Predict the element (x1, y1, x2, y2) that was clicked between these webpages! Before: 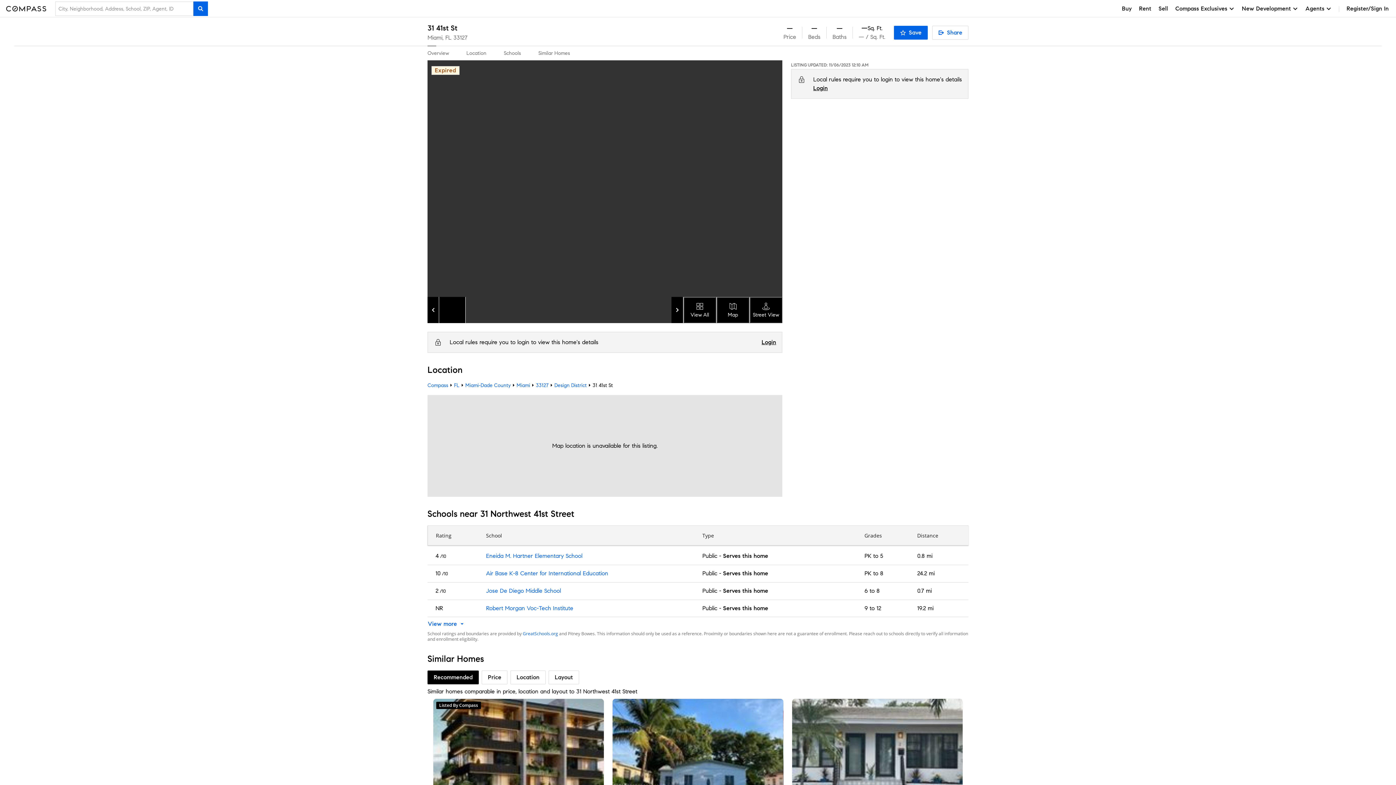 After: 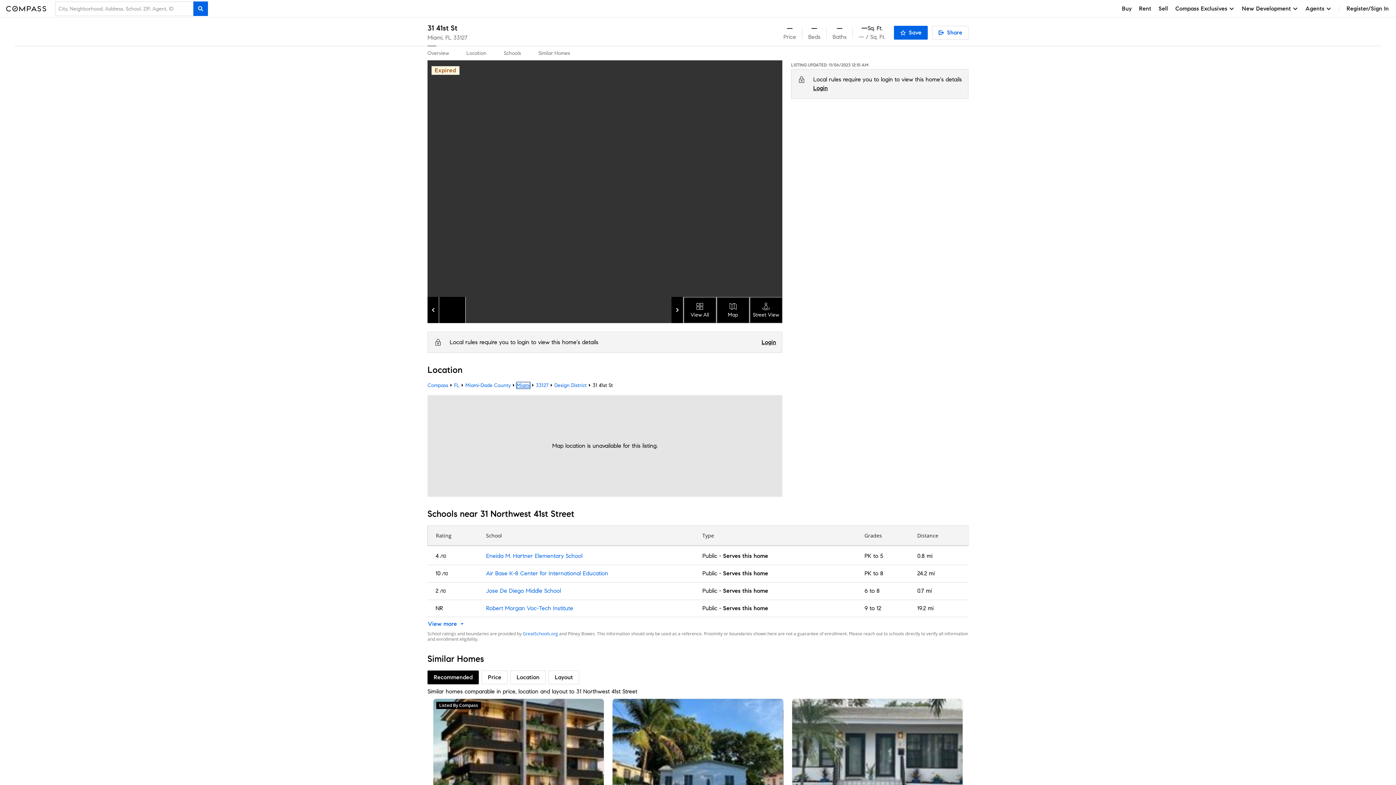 Action: bbox: (516, 382, 530, 388) label: Miami